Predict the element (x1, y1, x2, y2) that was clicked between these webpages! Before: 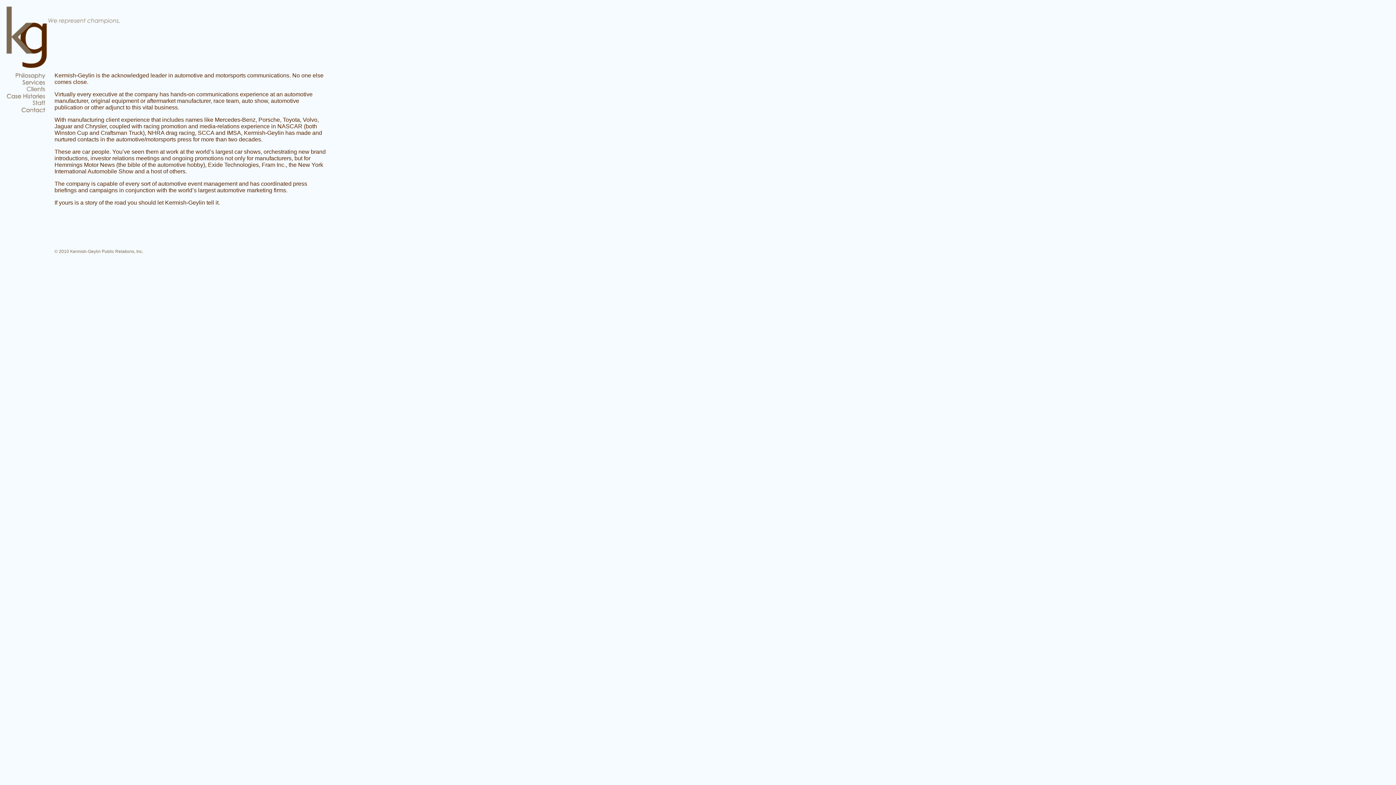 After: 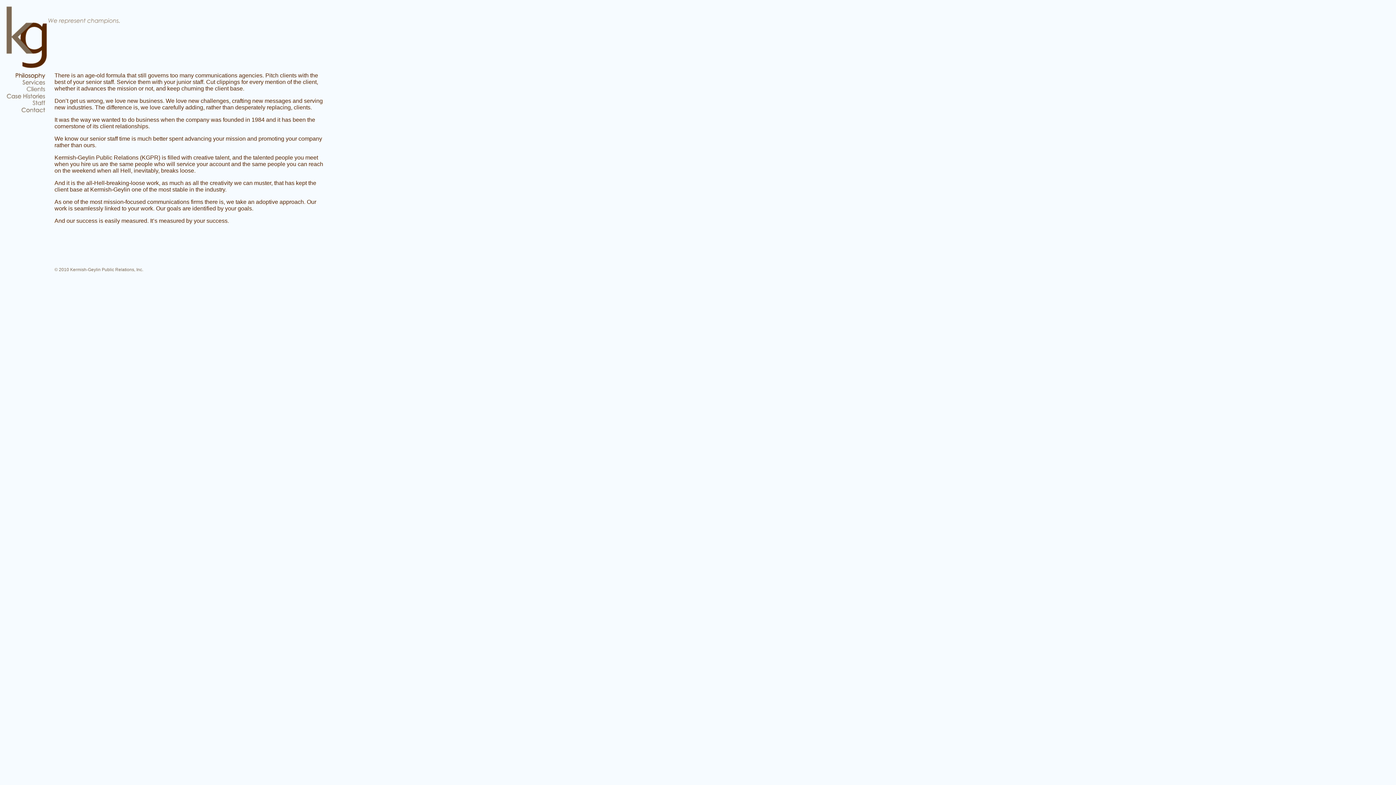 Action: bbox: (5, 74, 45, 80)